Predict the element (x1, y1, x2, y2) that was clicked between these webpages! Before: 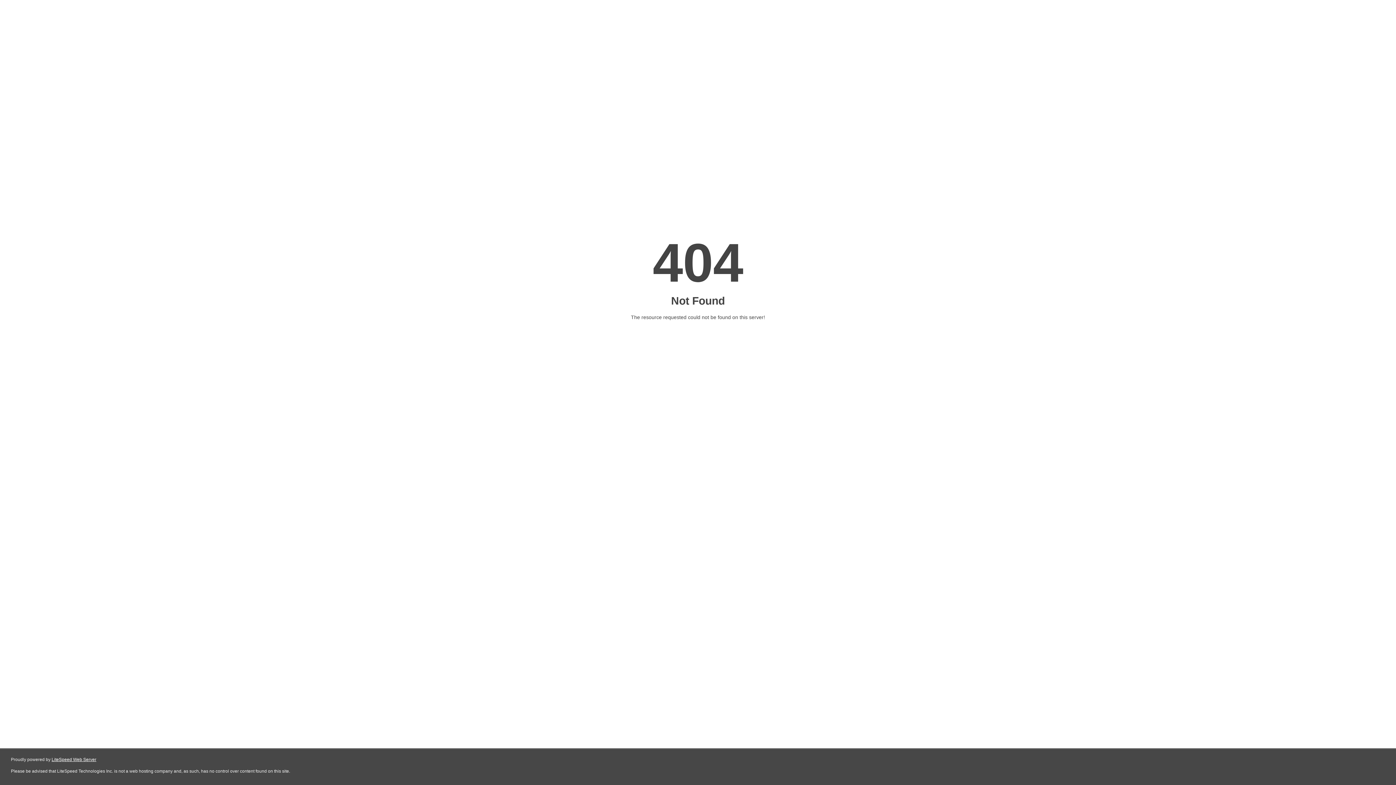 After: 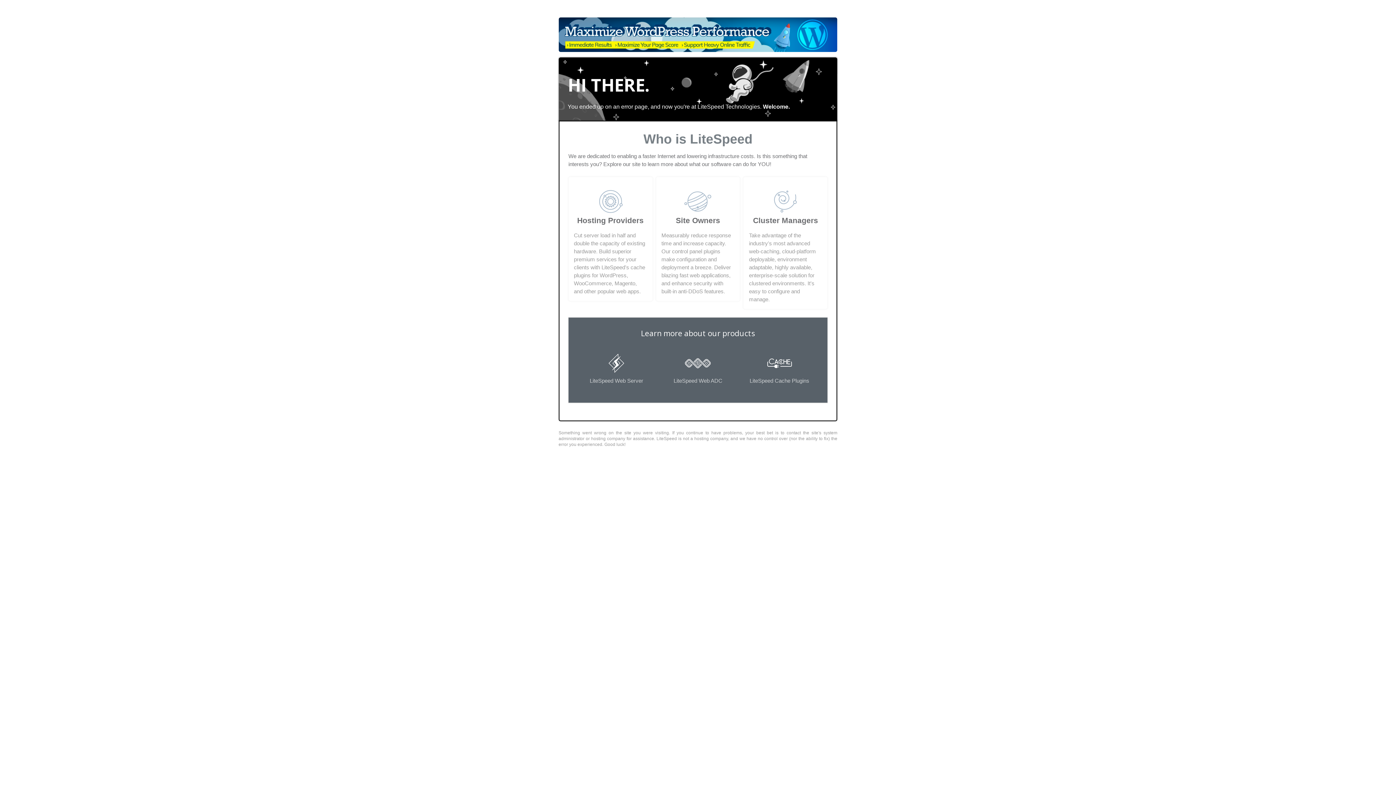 Action: label: LiteSpeed Web Server bbox: (51, 757, 96, 762)